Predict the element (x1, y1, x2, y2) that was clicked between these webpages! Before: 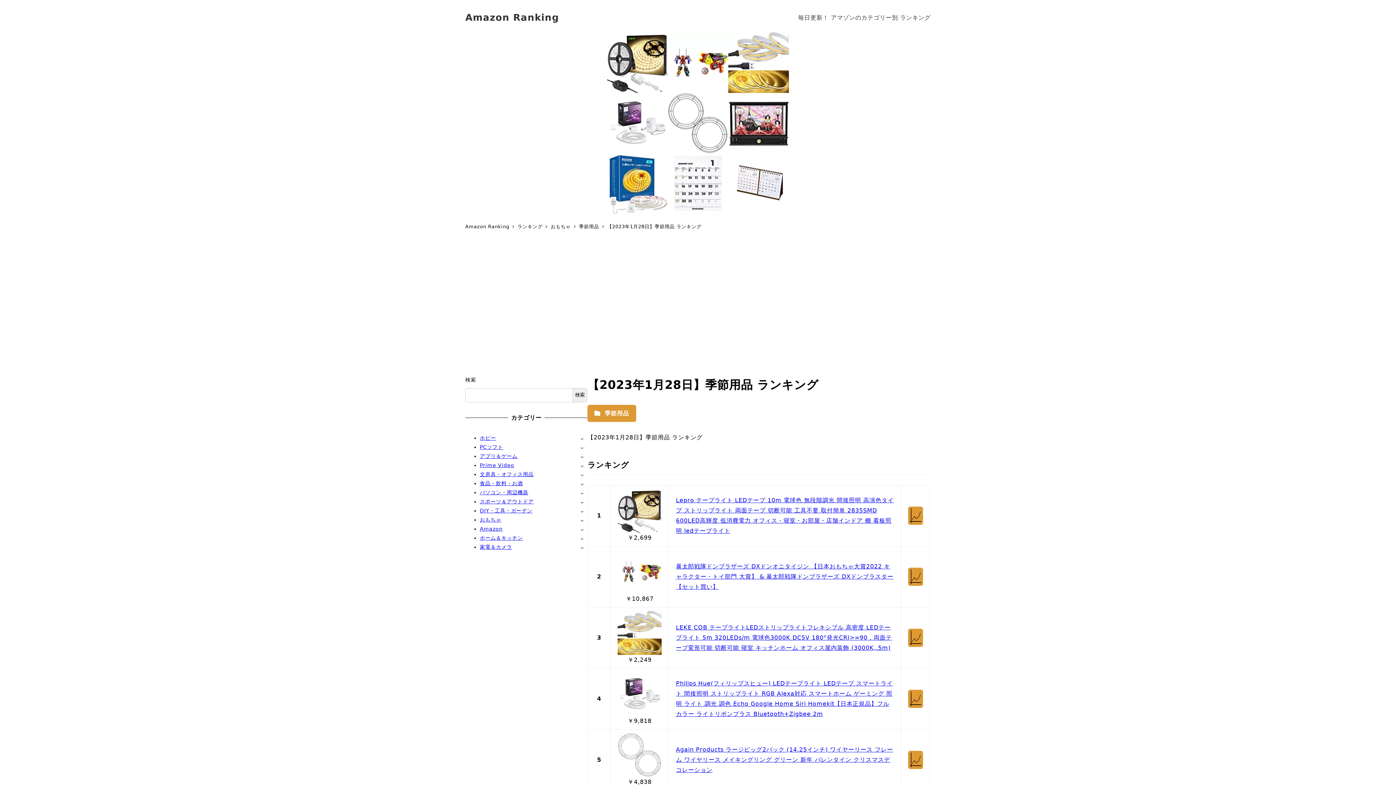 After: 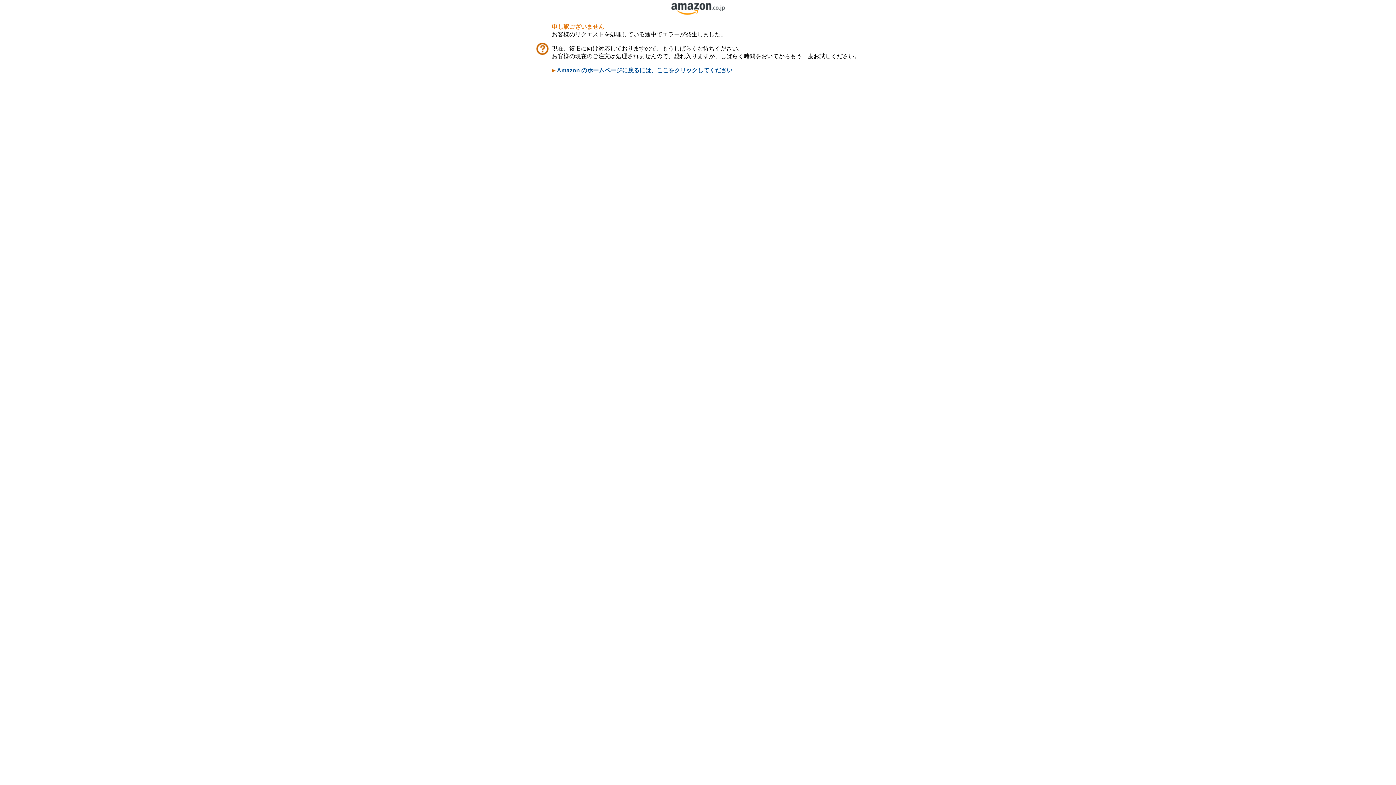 Action: bbox: (617, 507, 661, 514)